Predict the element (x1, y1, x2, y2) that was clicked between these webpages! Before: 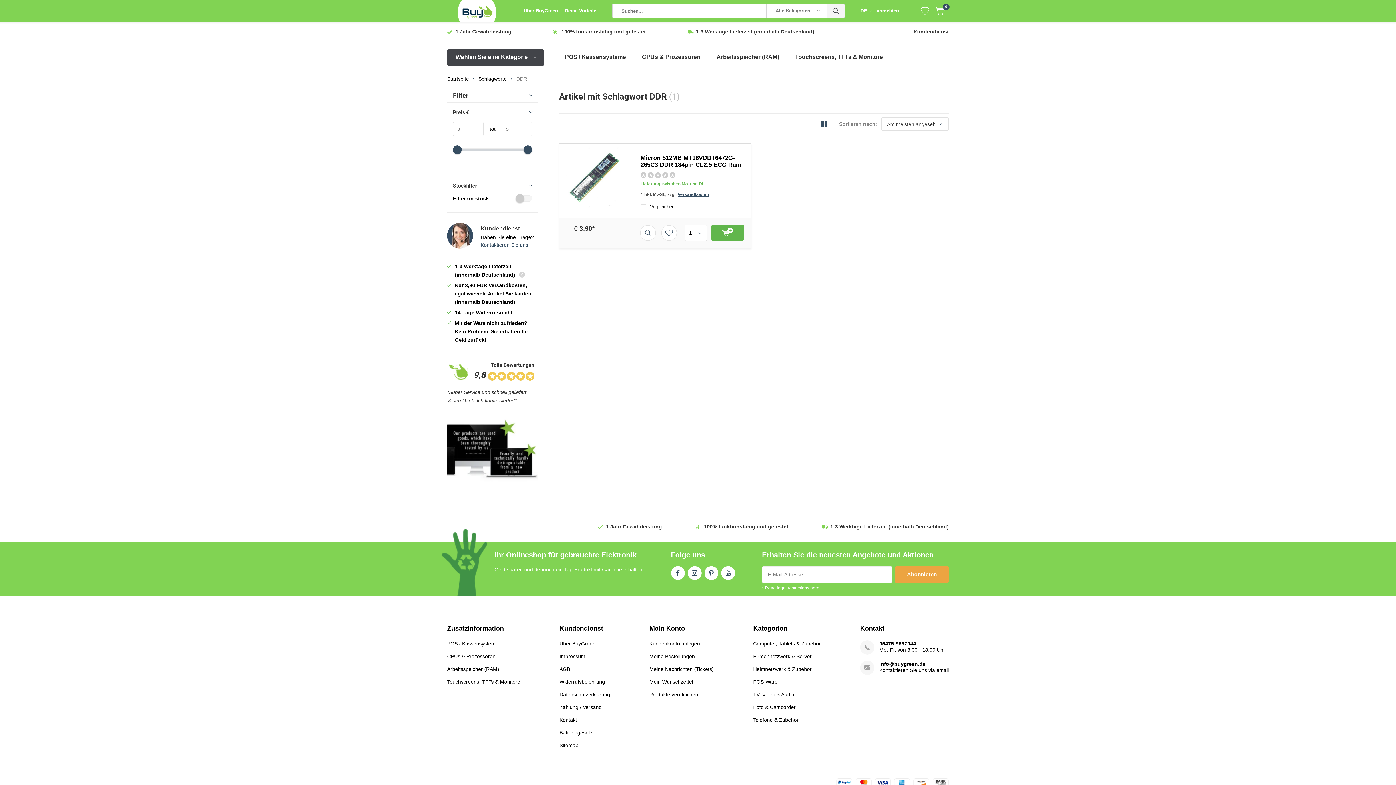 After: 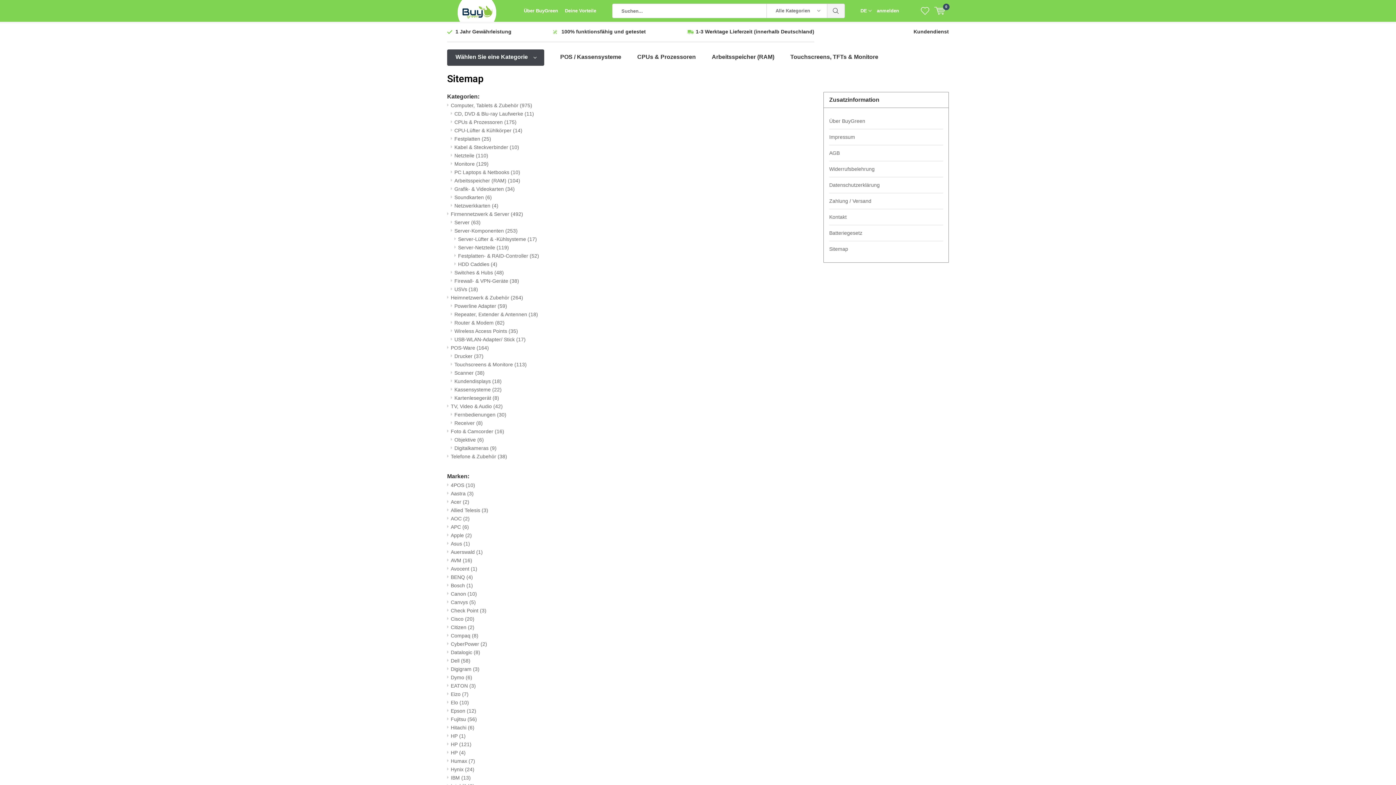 Action: label: Sitemap bbox: (559, 742, 578, 748)